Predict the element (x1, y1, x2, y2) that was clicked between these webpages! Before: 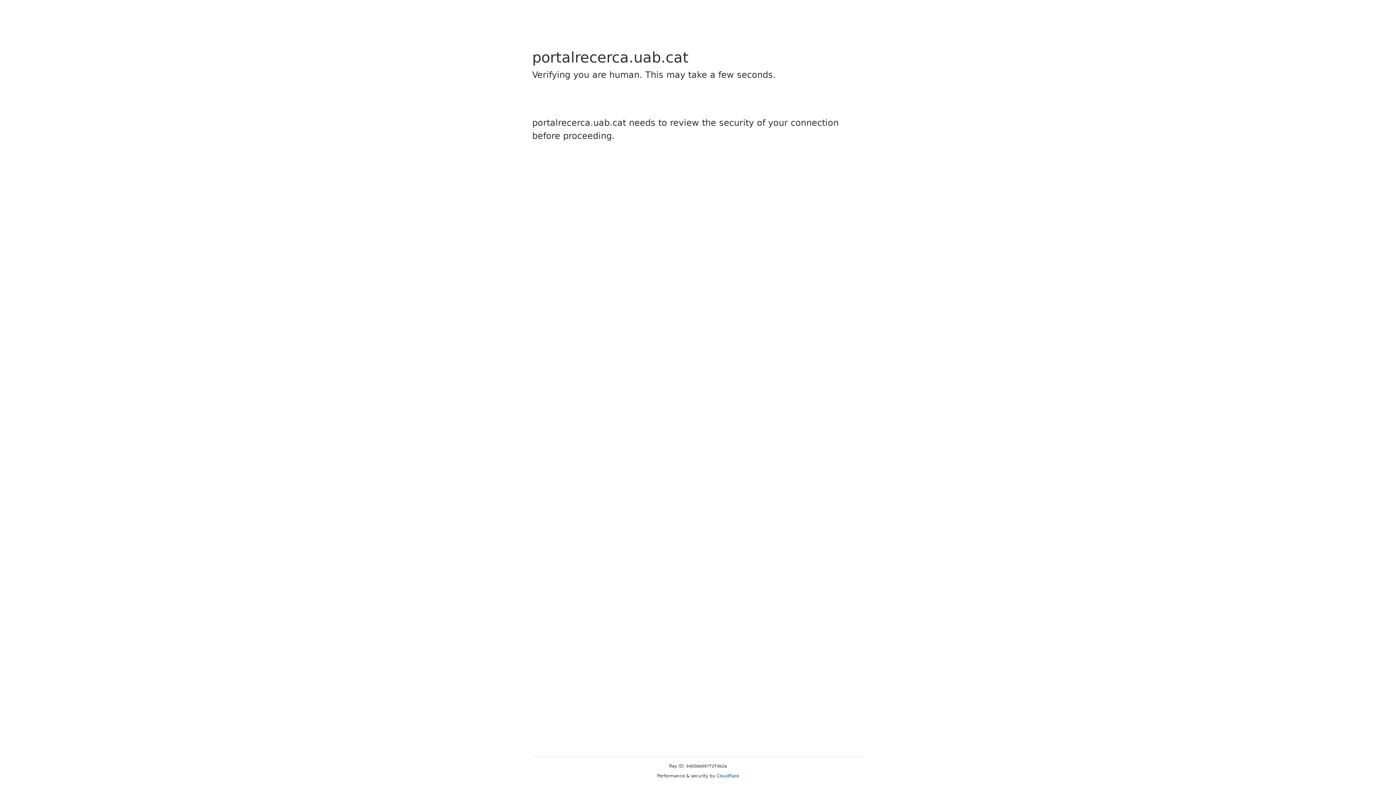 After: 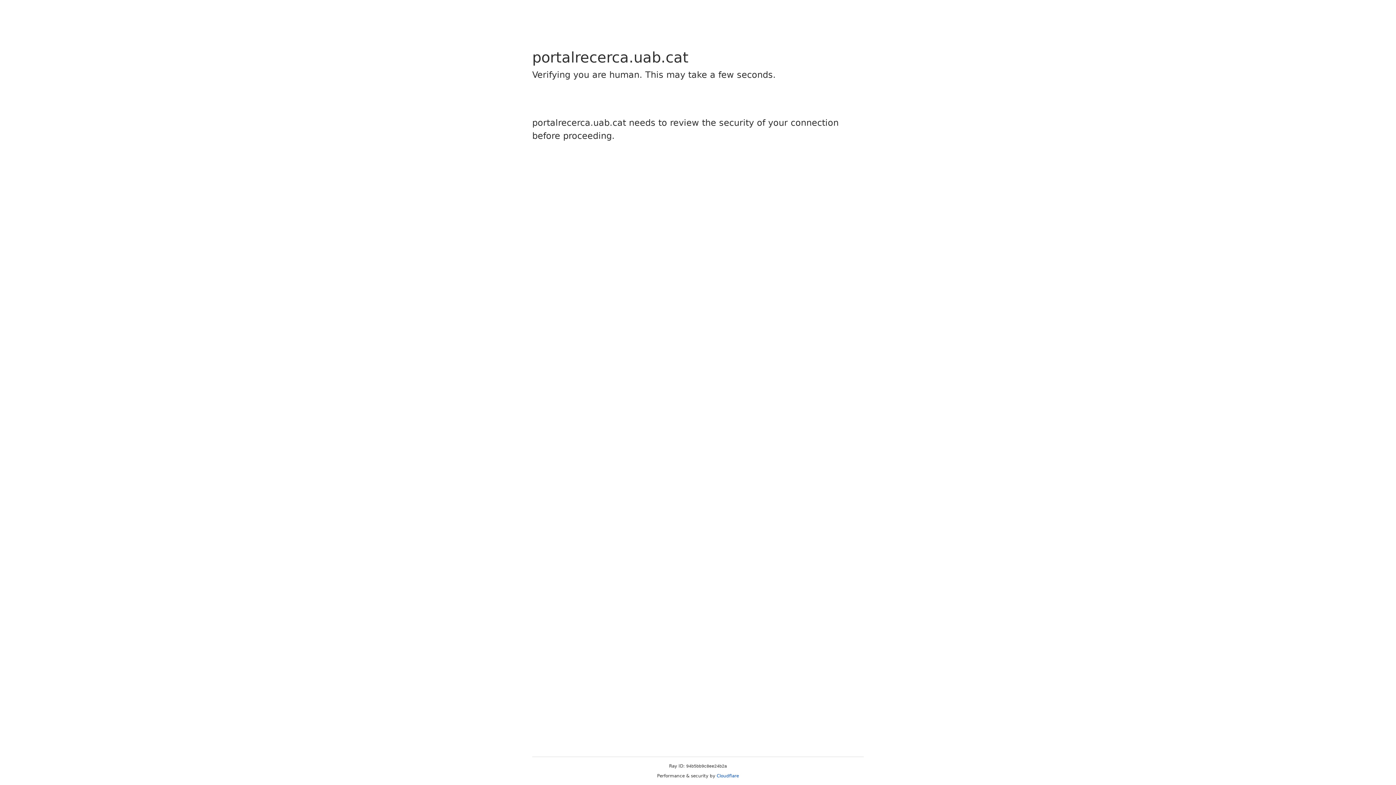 Action: label: Cloudflare bbox: (716, 773, 739, 778)